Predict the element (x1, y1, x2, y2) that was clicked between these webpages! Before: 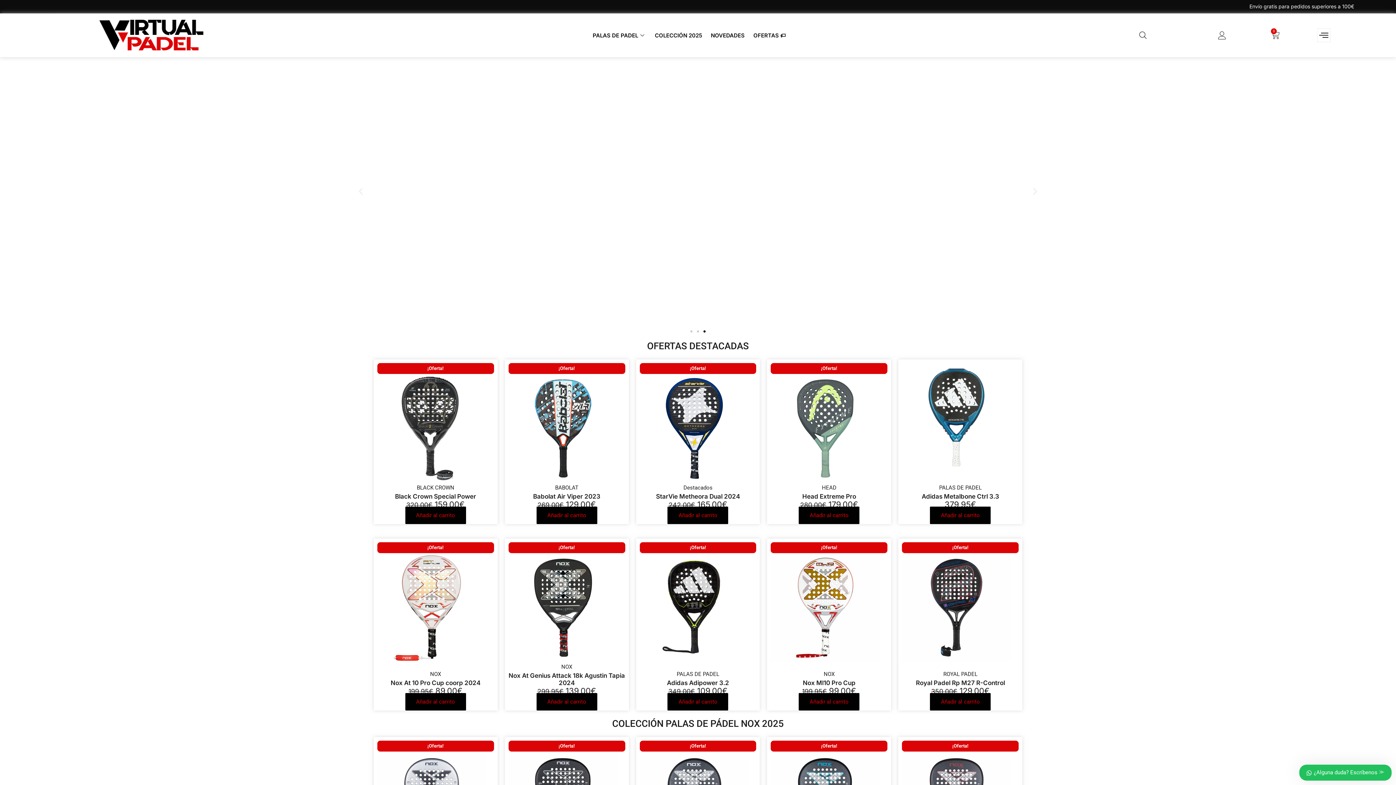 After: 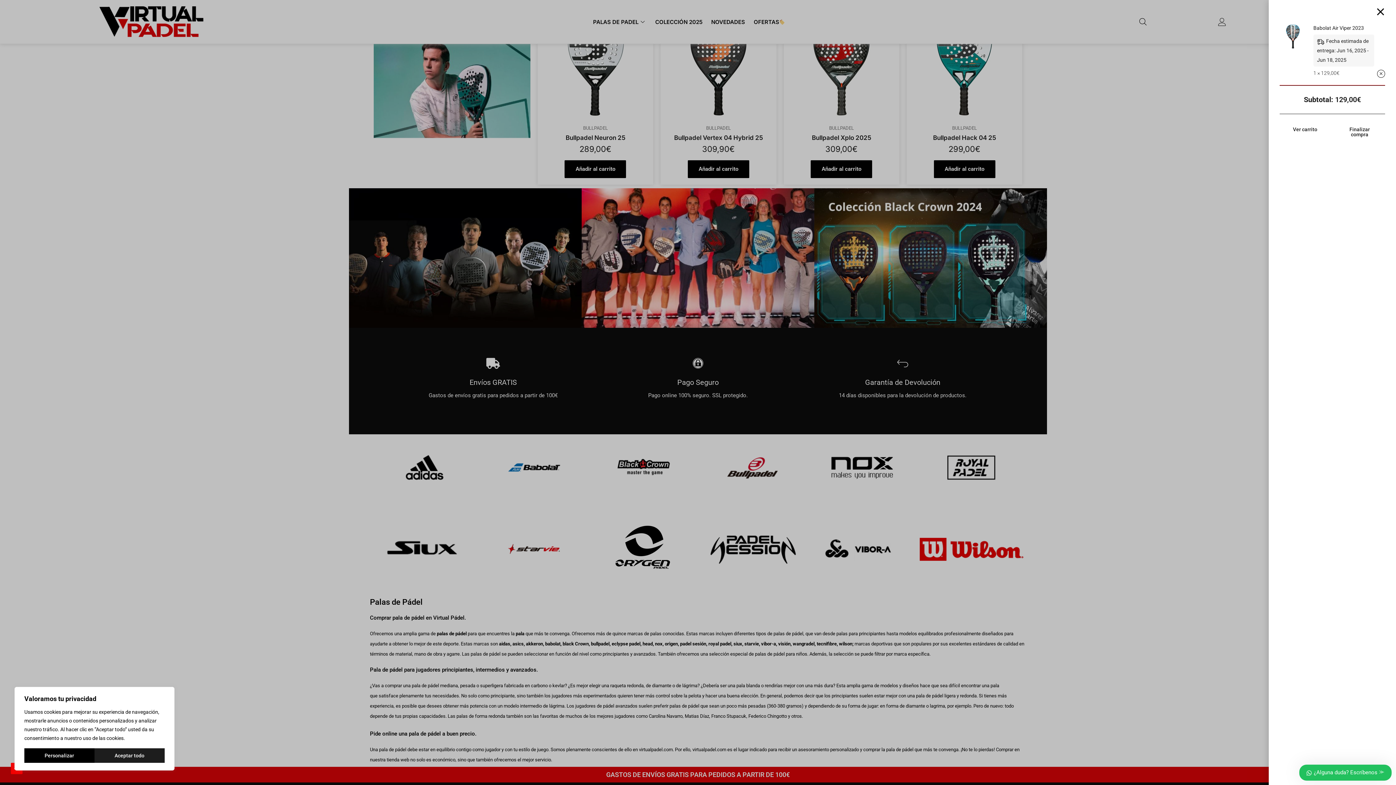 Action: label: Añadir al carrito: “Babolat Air Viper 2023” bbox: (536, 507, 597, 524)